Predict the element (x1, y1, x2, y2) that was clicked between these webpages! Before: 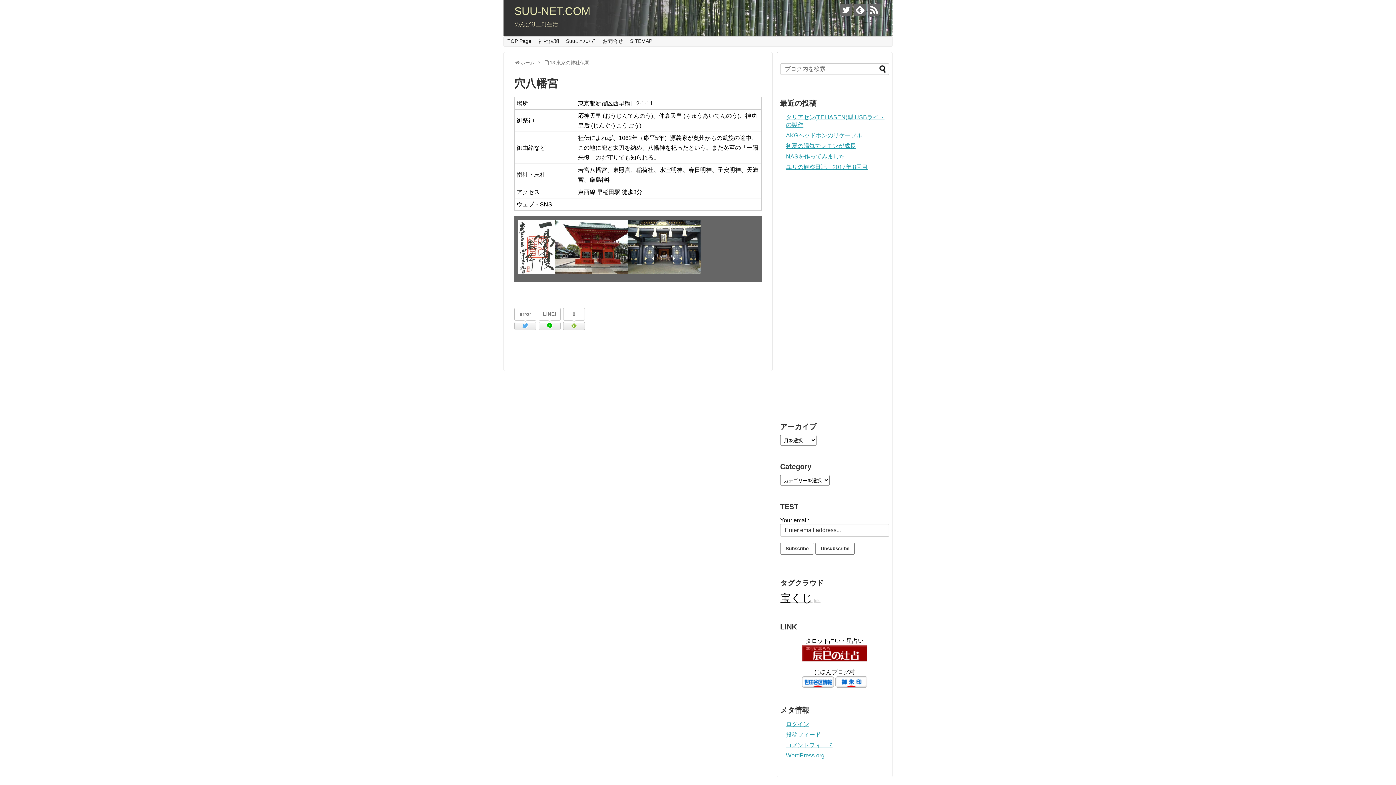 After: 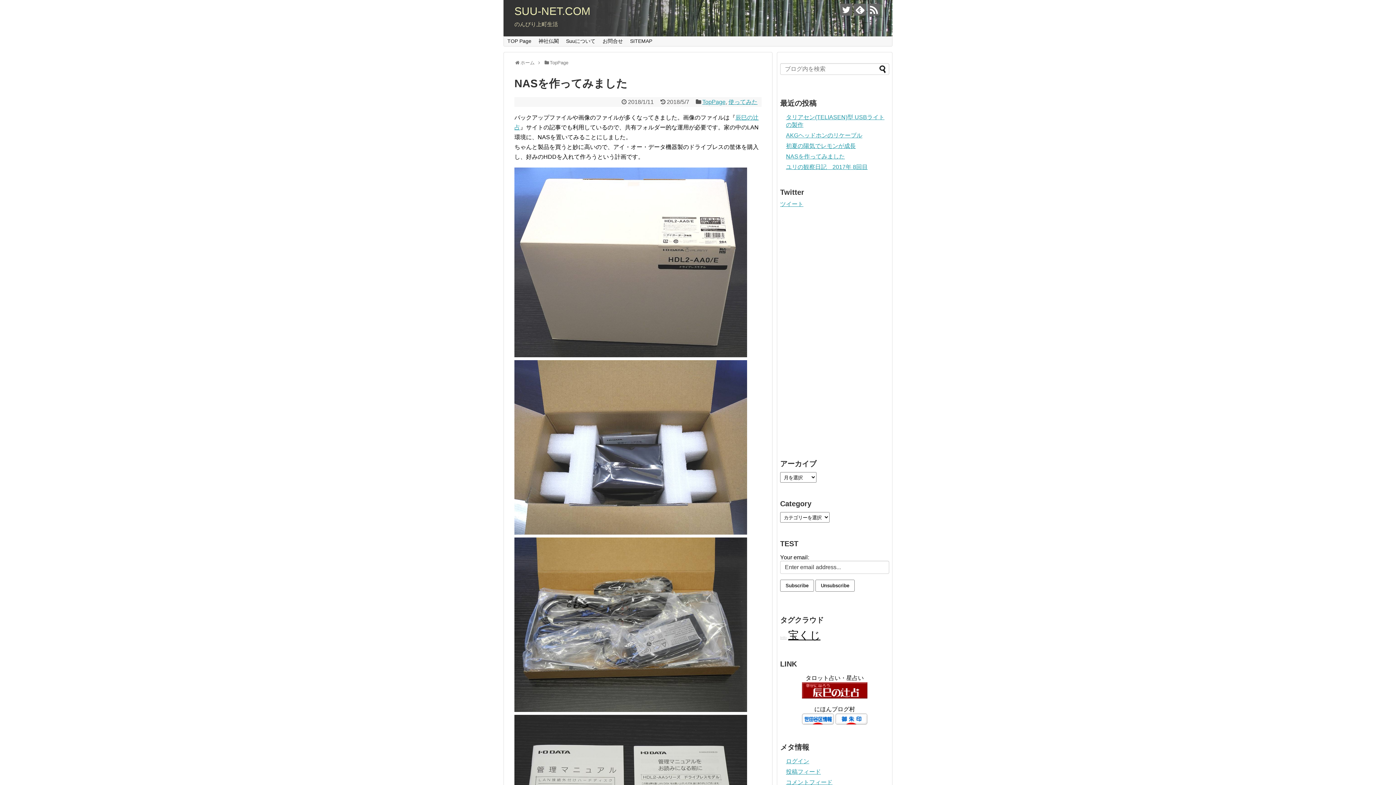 Action: bbox: (786, 153, 845, 159) label: NASを作ってみました